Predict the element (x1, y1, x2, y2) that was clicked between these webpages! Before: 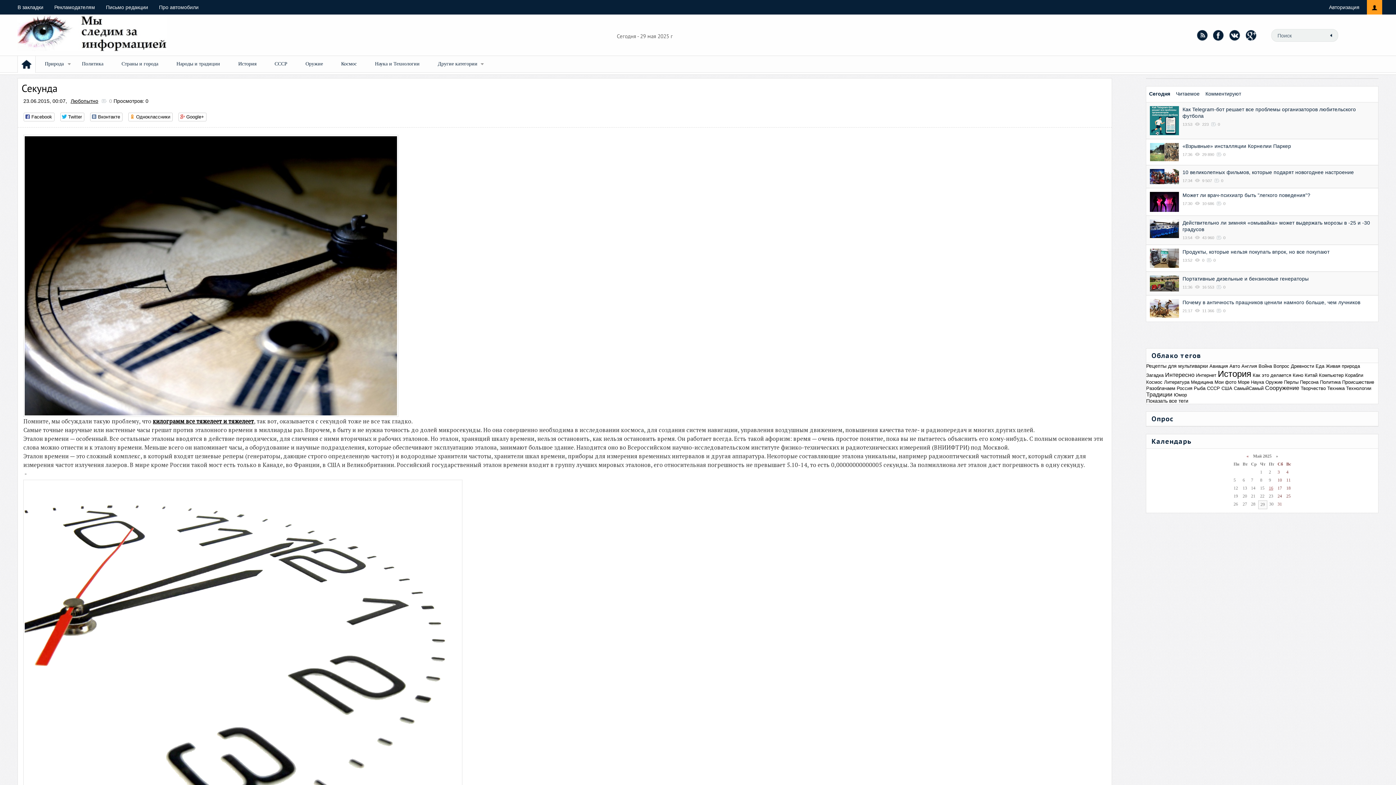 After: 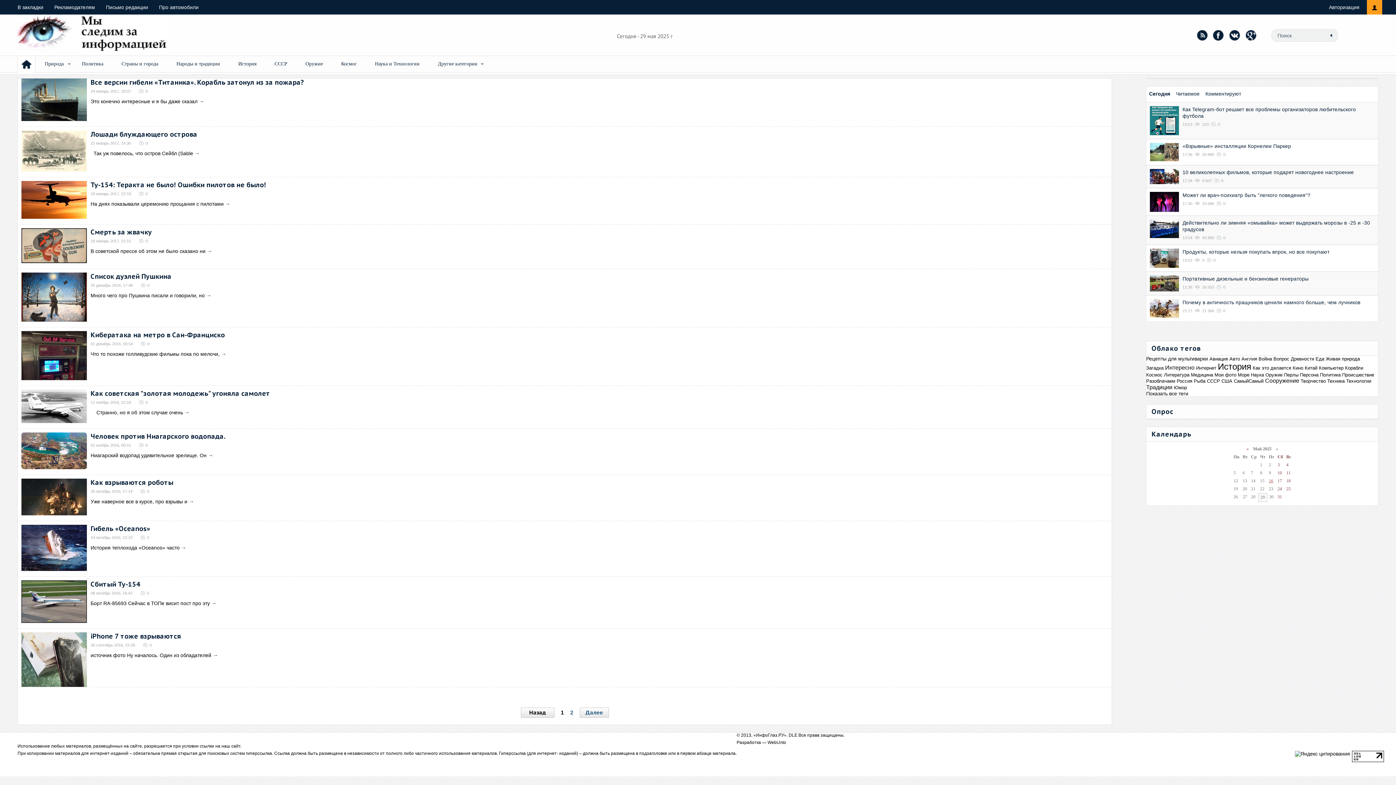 Action: bbox: (1342, 379, 1374, 384) label: Происшествие